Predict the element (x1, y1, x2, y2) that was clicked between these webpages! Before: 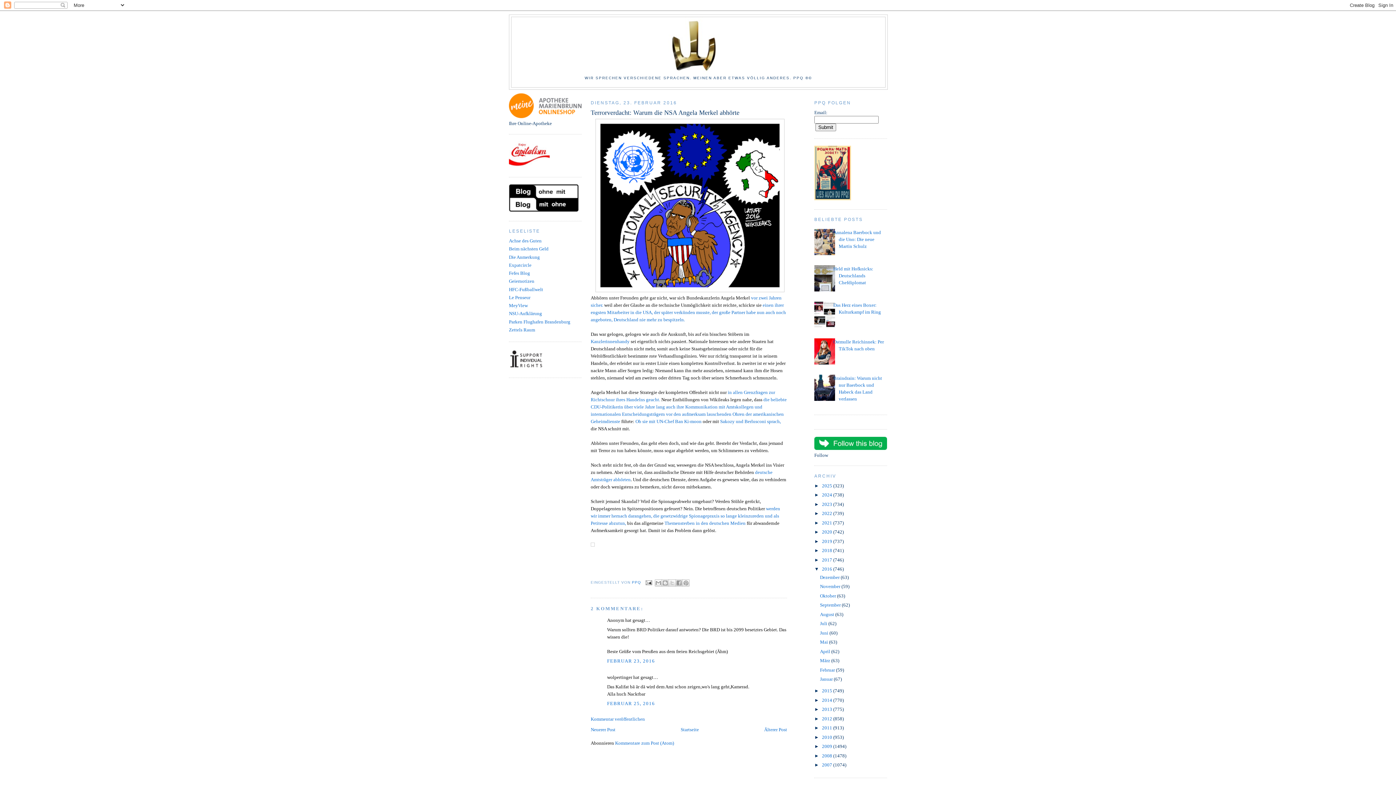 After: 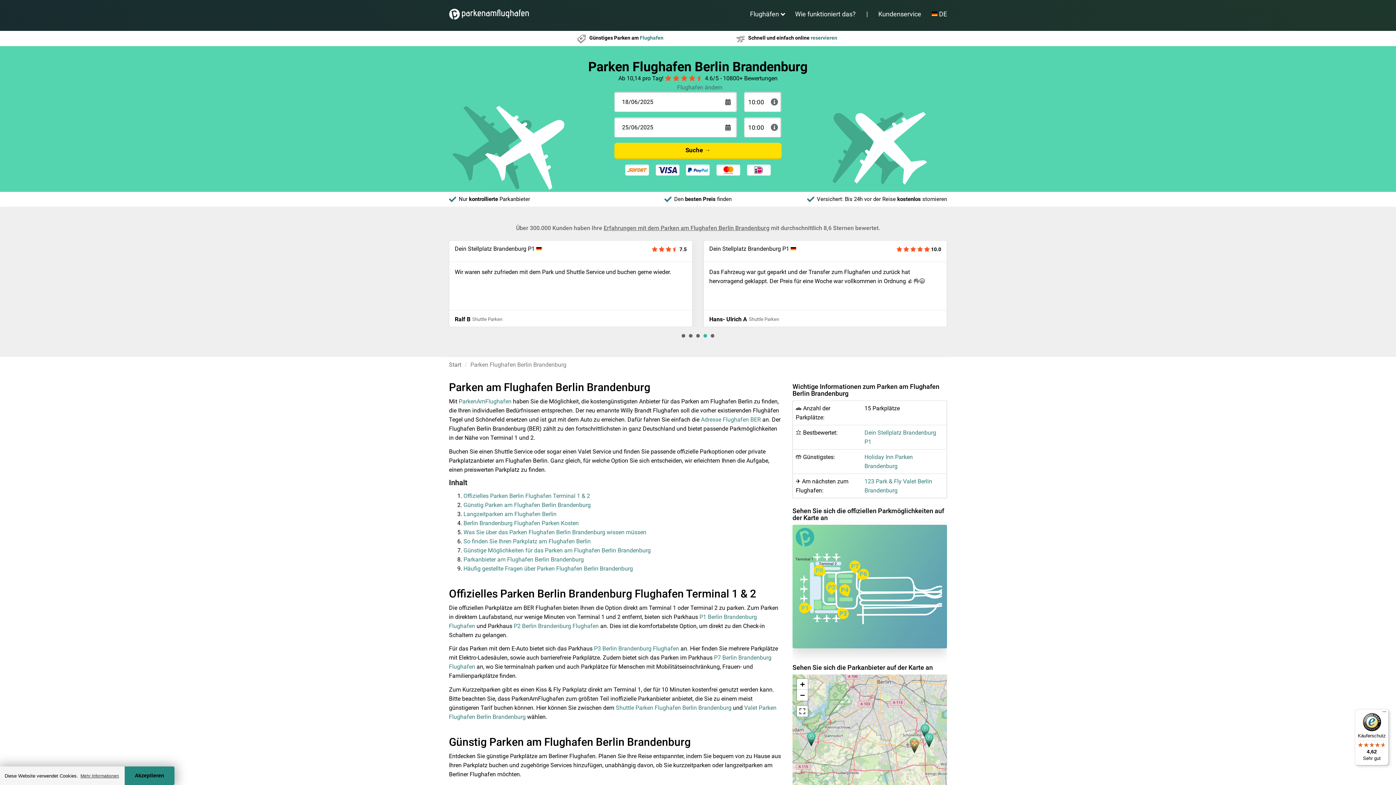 Action: label: Parken Flughafen Brandenburg bbox: (509, 319, 570, 324)